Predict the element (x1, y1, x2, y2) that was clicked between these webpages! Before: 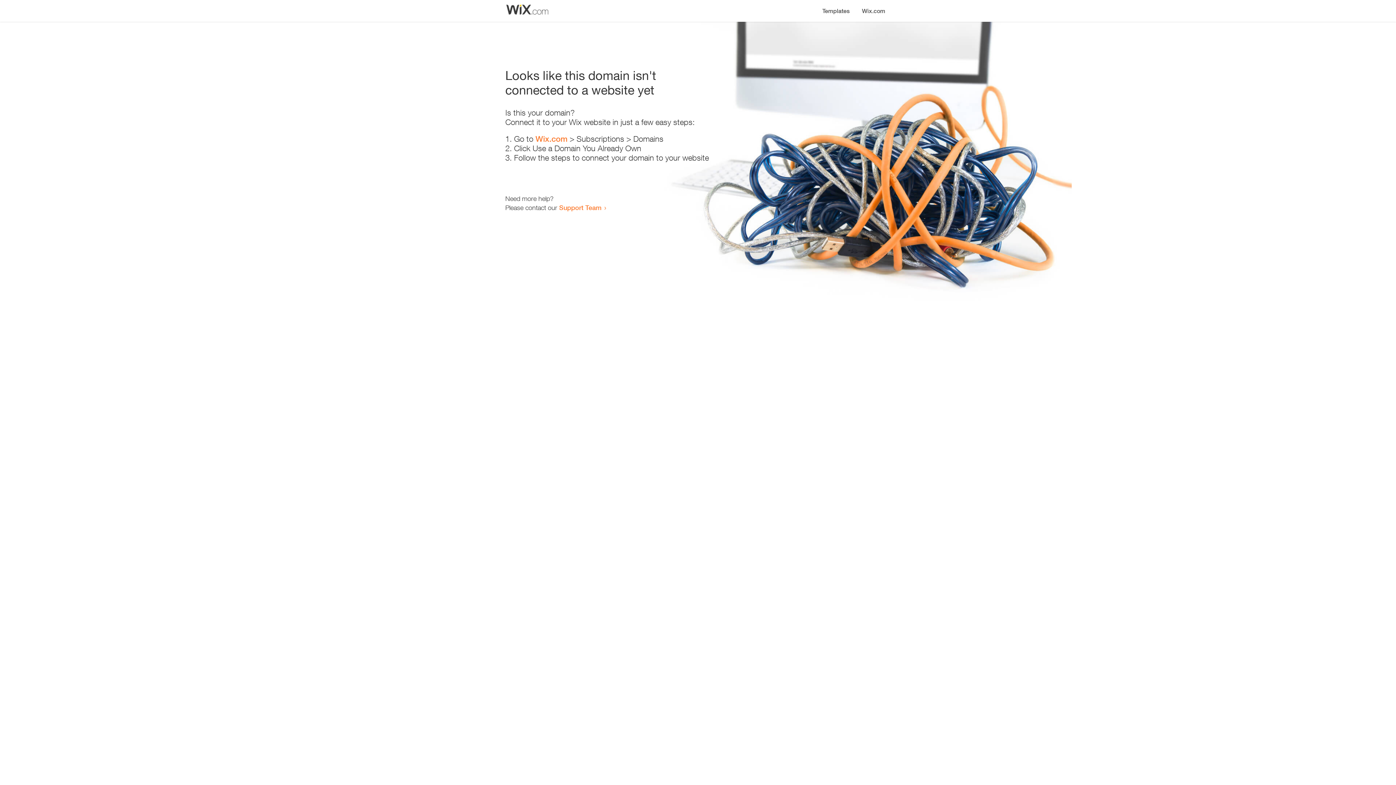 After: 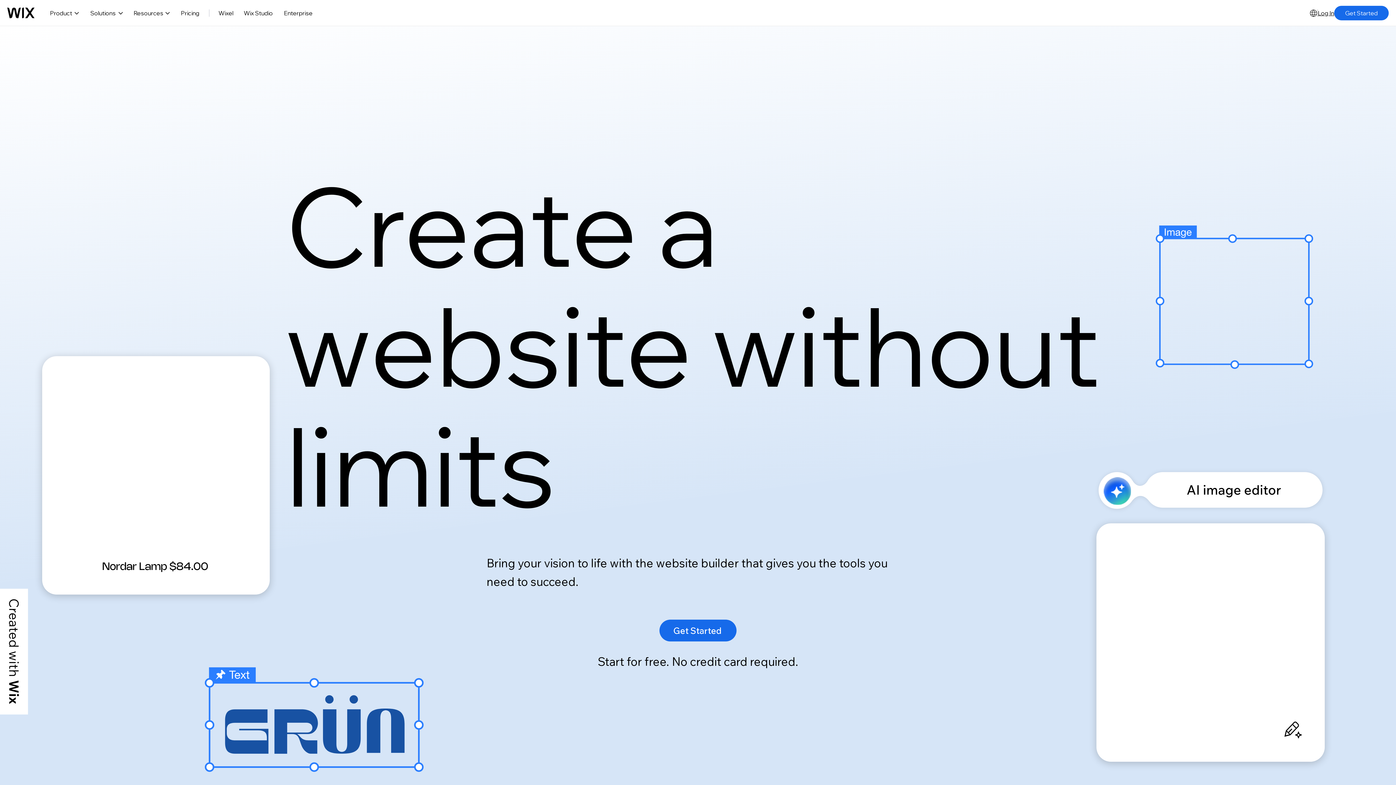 Action: bbox: (535, 134, 567, 143) label: Wix.com